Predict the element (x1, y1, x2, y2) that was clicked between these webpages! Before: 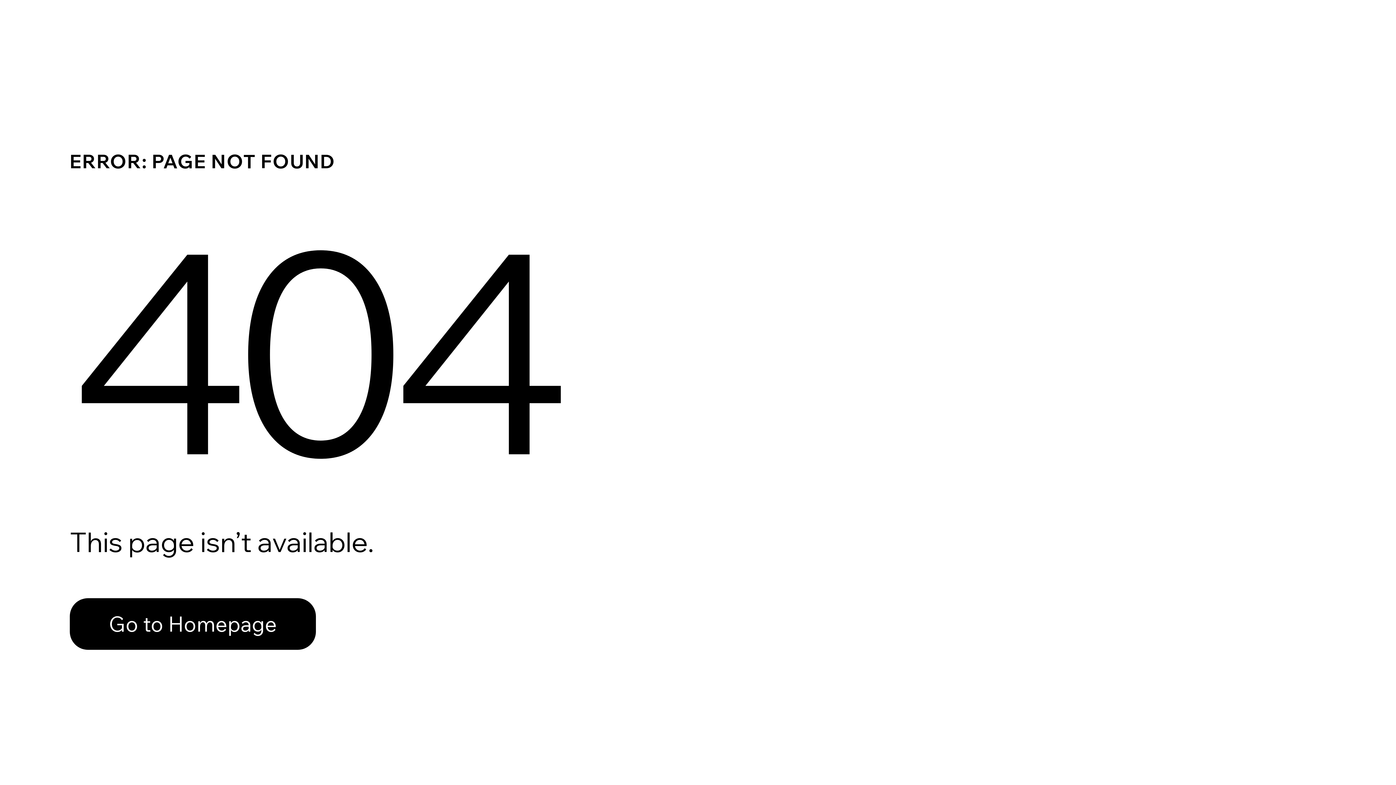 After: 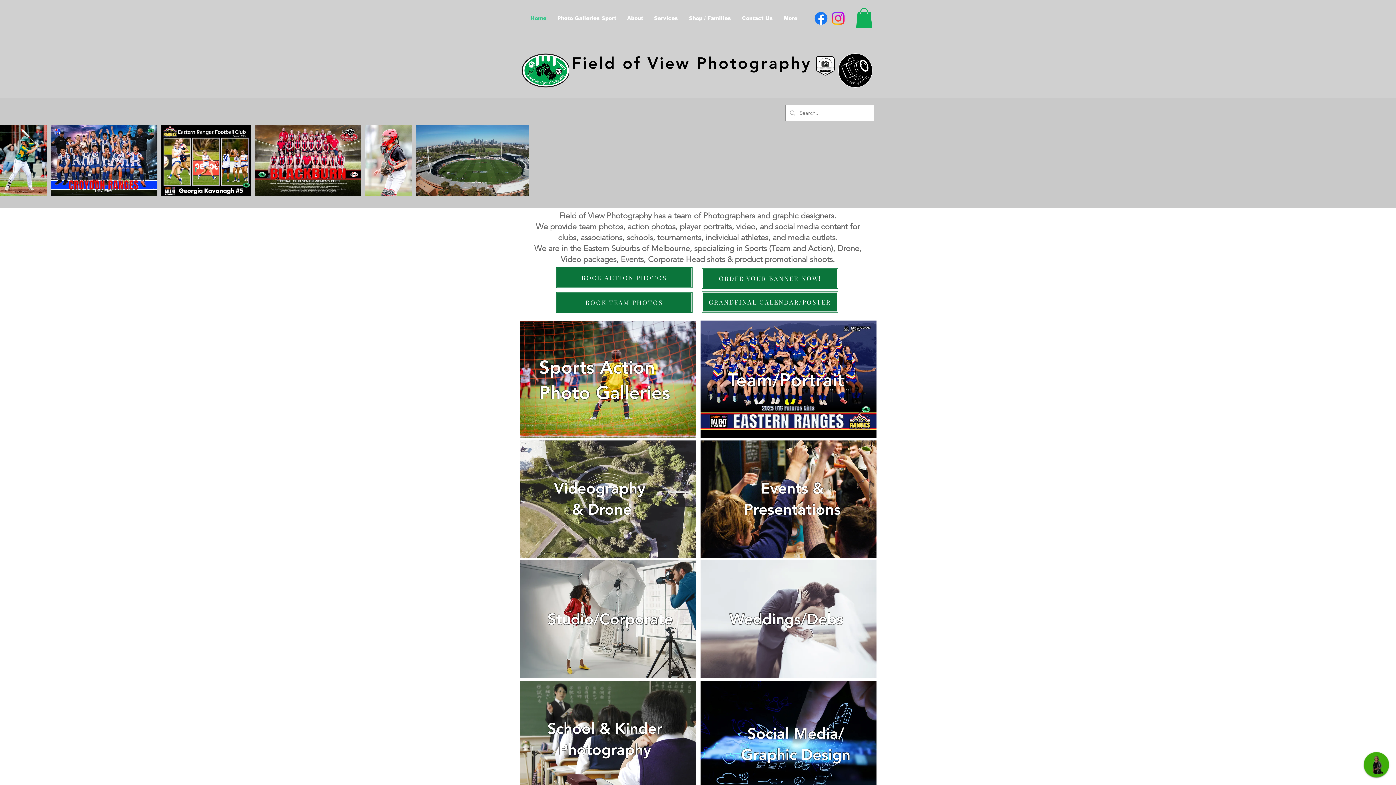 Action: bbox: (69, 598, 316, 650) label: Go to Homepage